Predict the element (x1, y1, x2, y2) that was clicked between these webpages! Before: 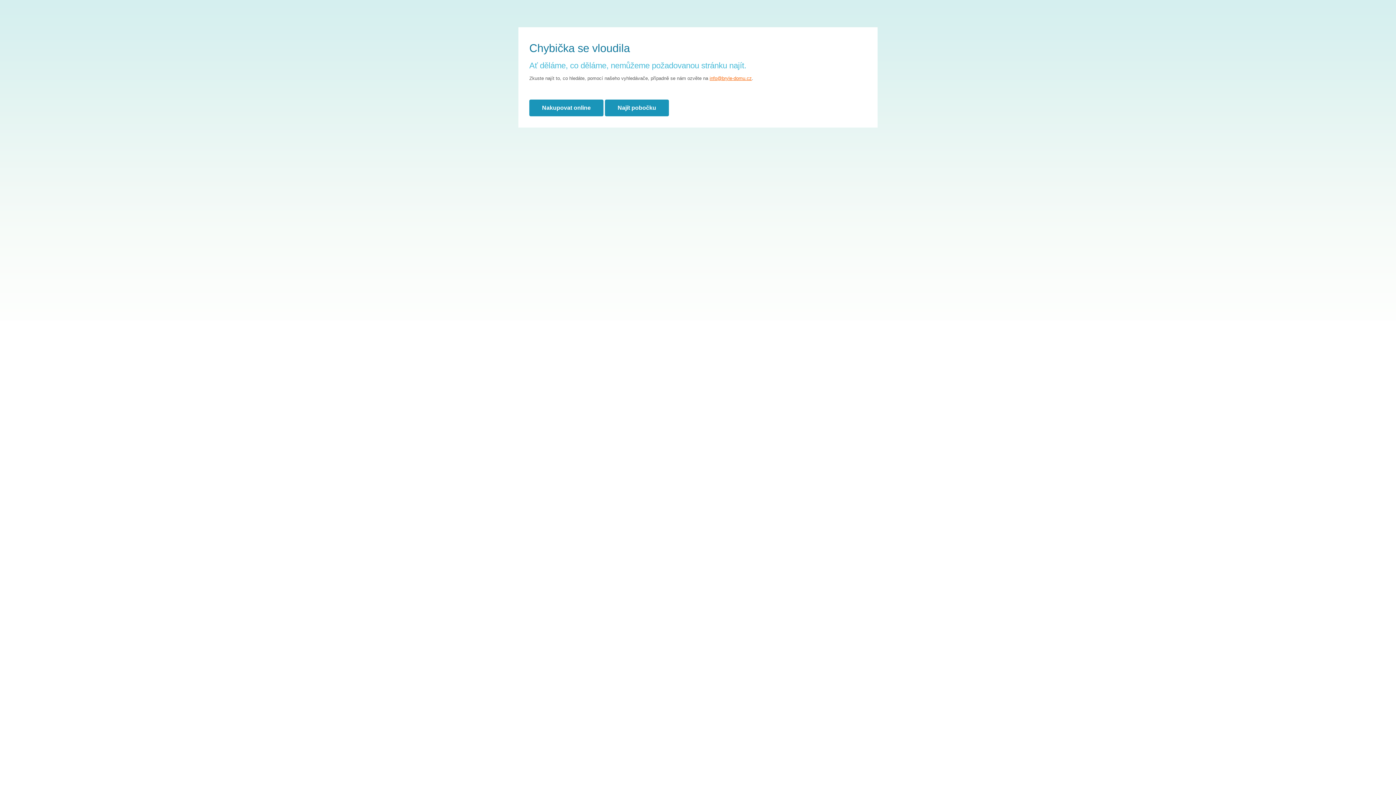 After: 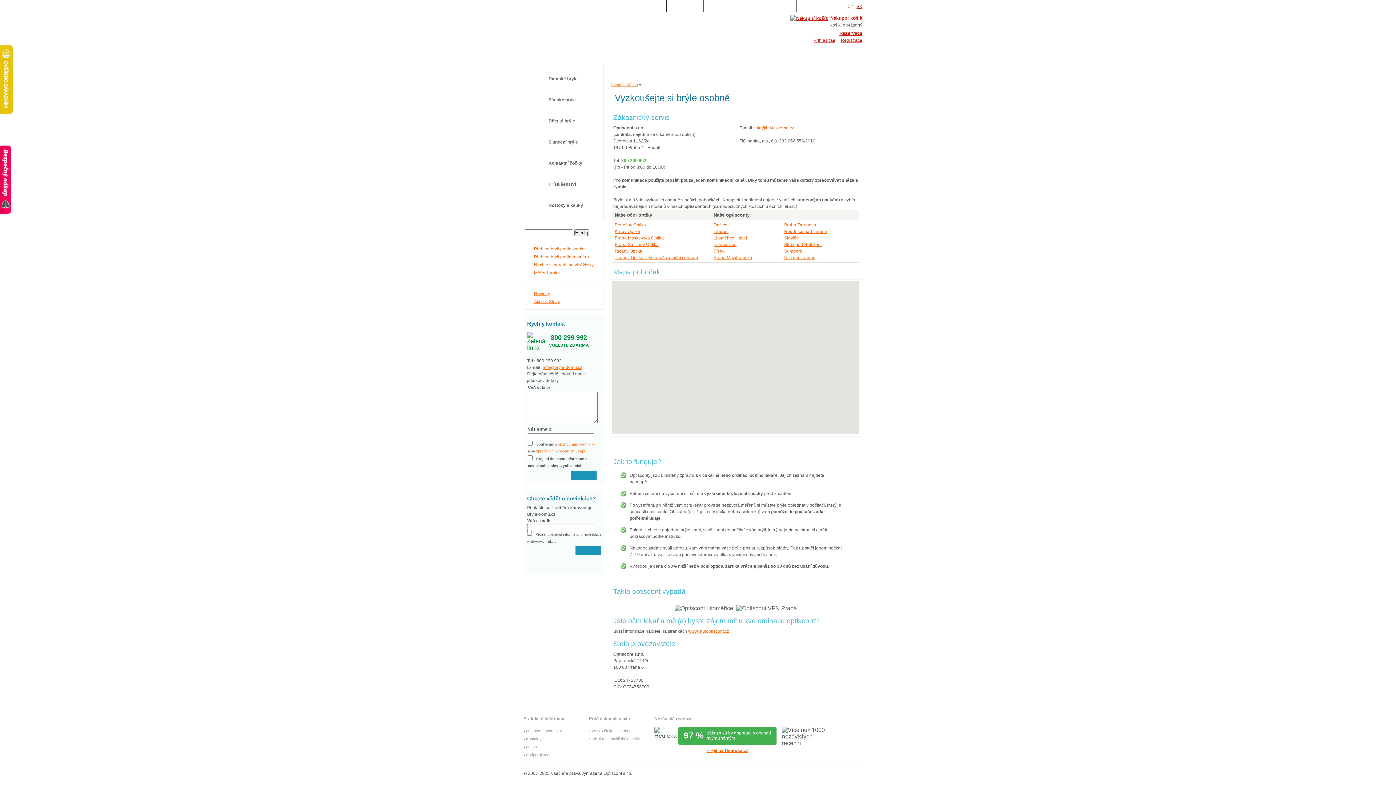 Action: label: Najít pobočku bbox: (605, 99, 669, 116)